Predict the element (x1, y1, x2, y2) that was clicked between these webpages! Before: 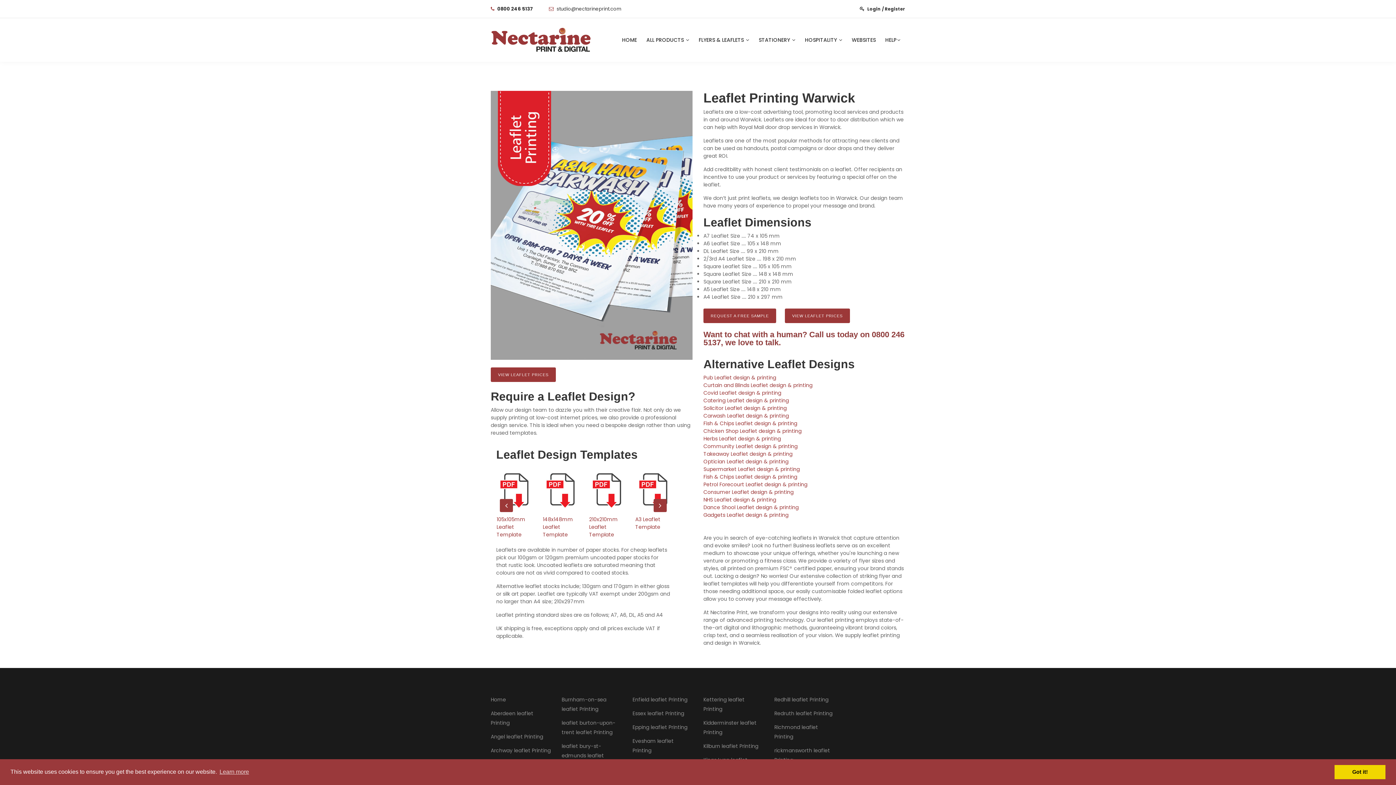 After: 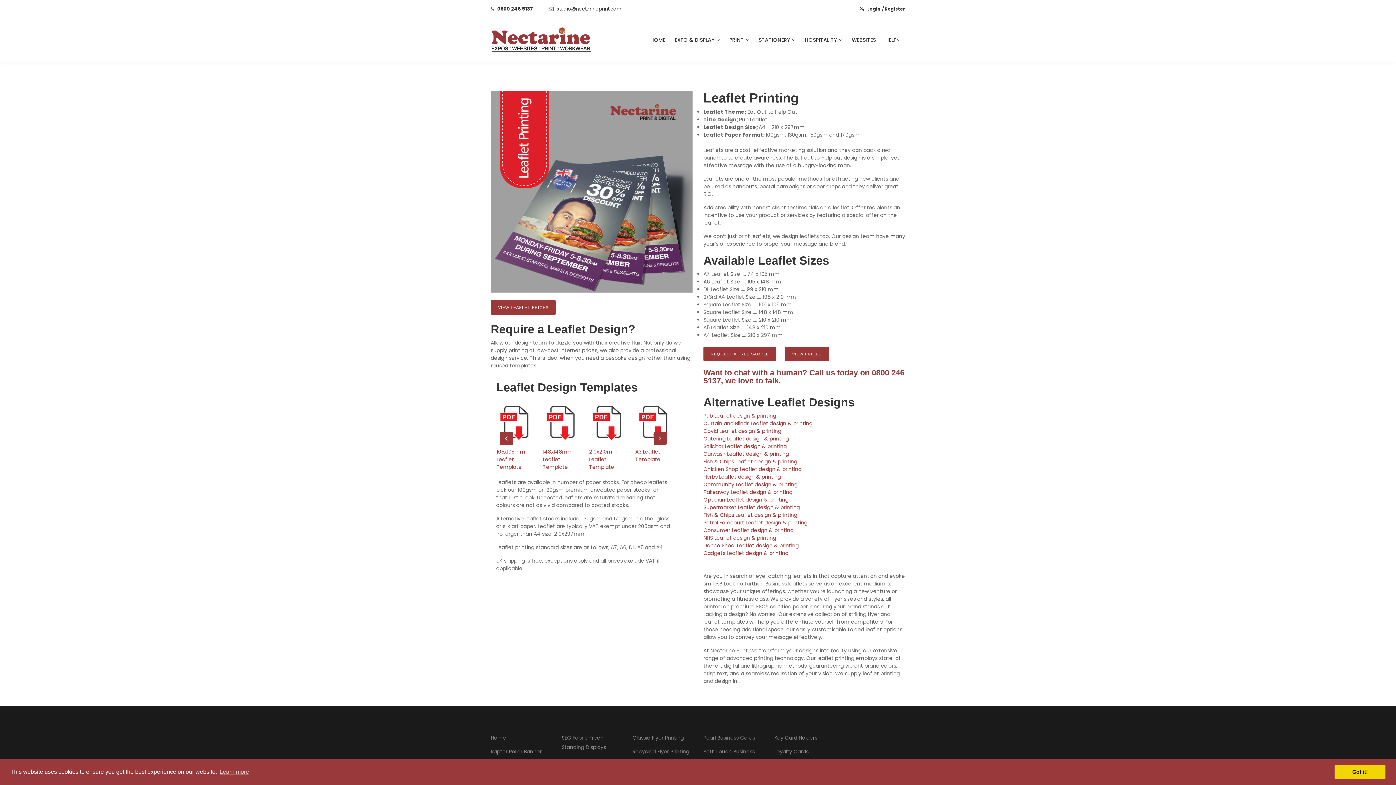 Action: label: Pub Leaflet design & printing bbox: (703, 374, 776, 381)